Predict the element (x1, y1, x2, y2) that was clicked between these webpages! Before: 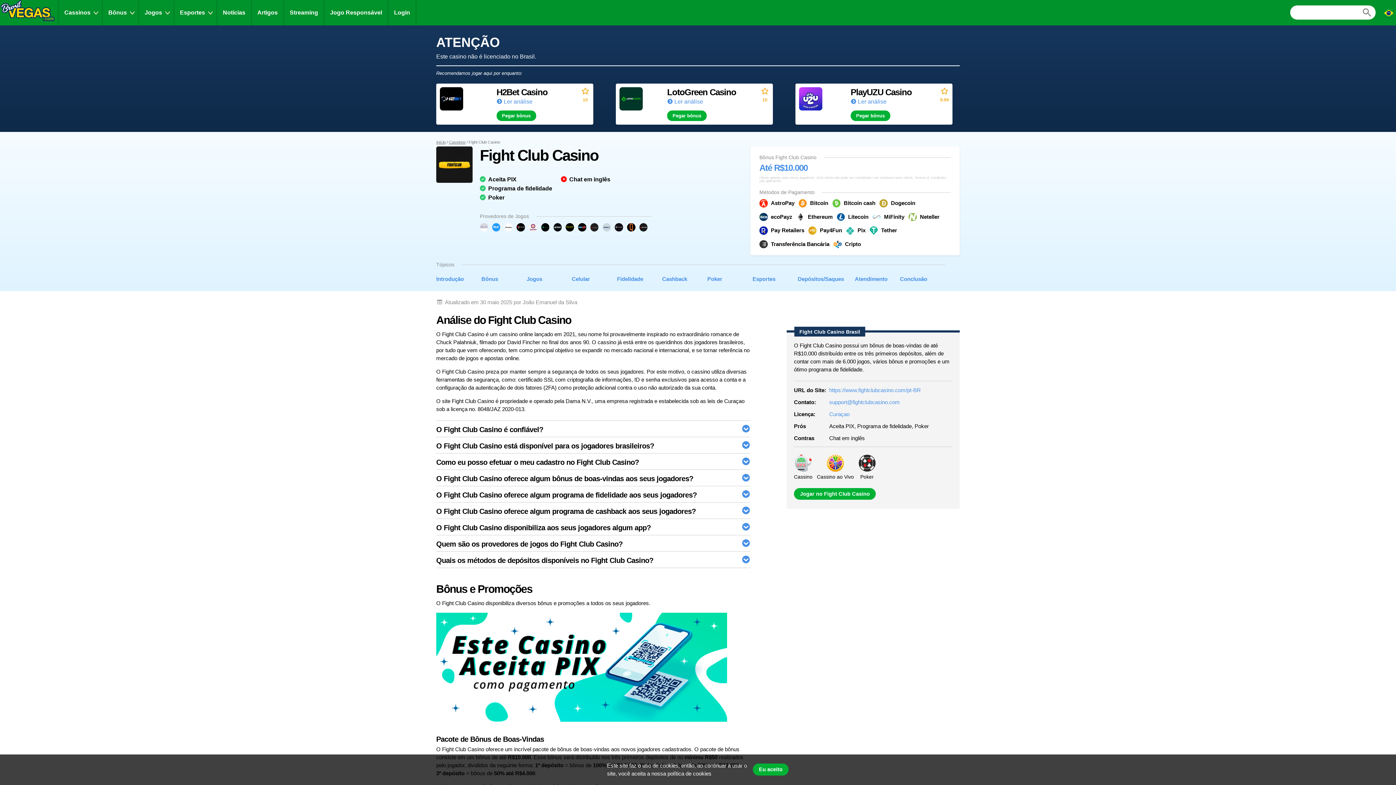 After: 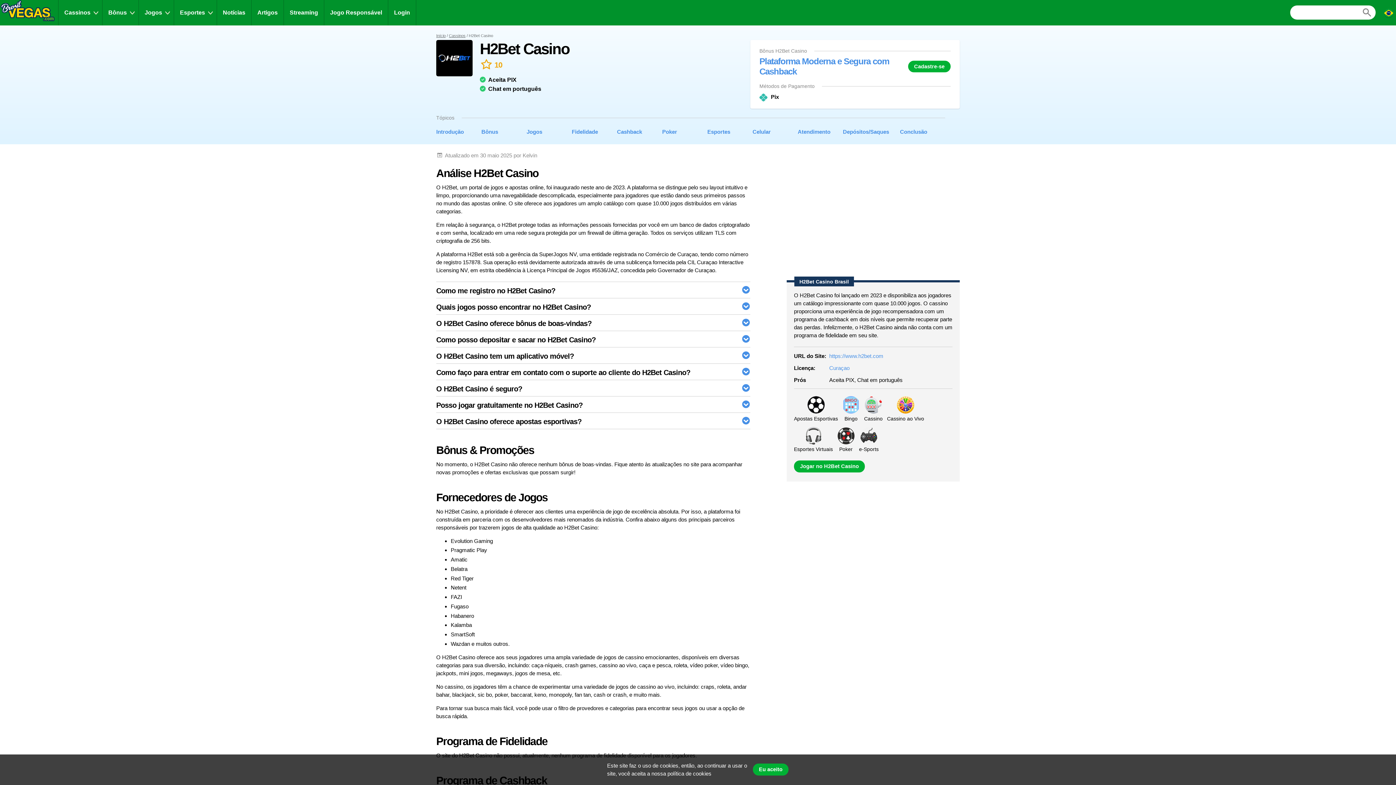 Action: label: Ler análise bbox: (496, 98, 532, 104)